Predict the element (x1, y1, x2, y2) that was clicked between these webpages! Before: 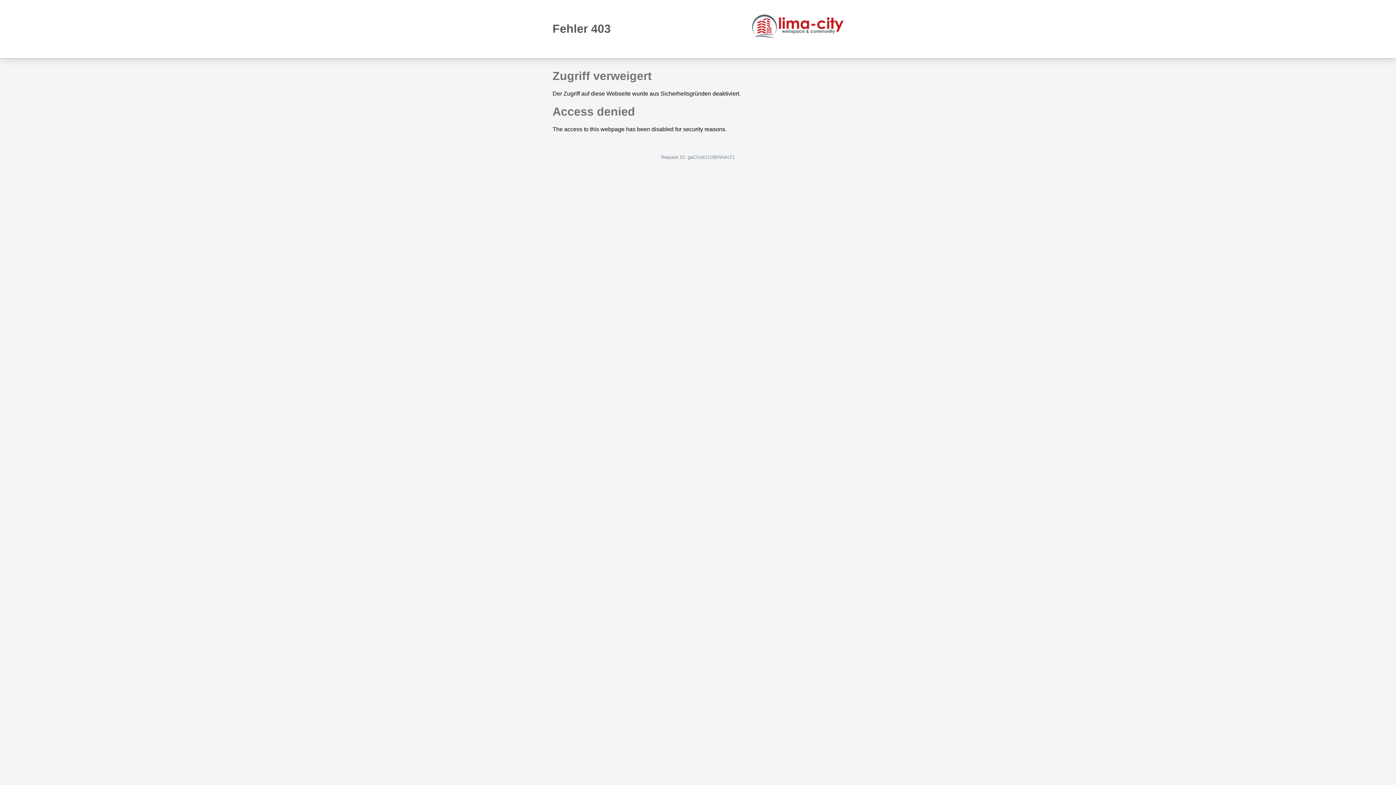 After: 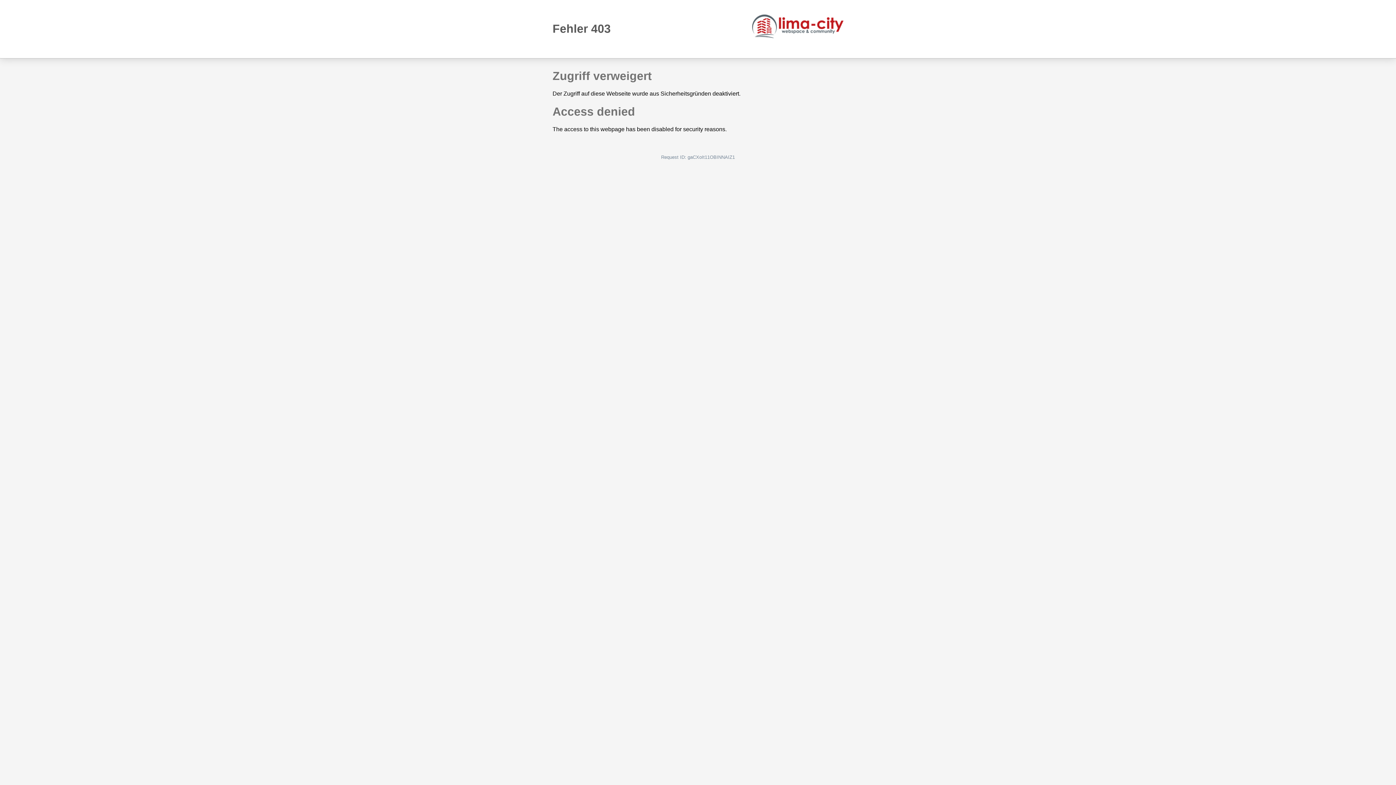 Action: bbox: (752, 14, 843, 38)